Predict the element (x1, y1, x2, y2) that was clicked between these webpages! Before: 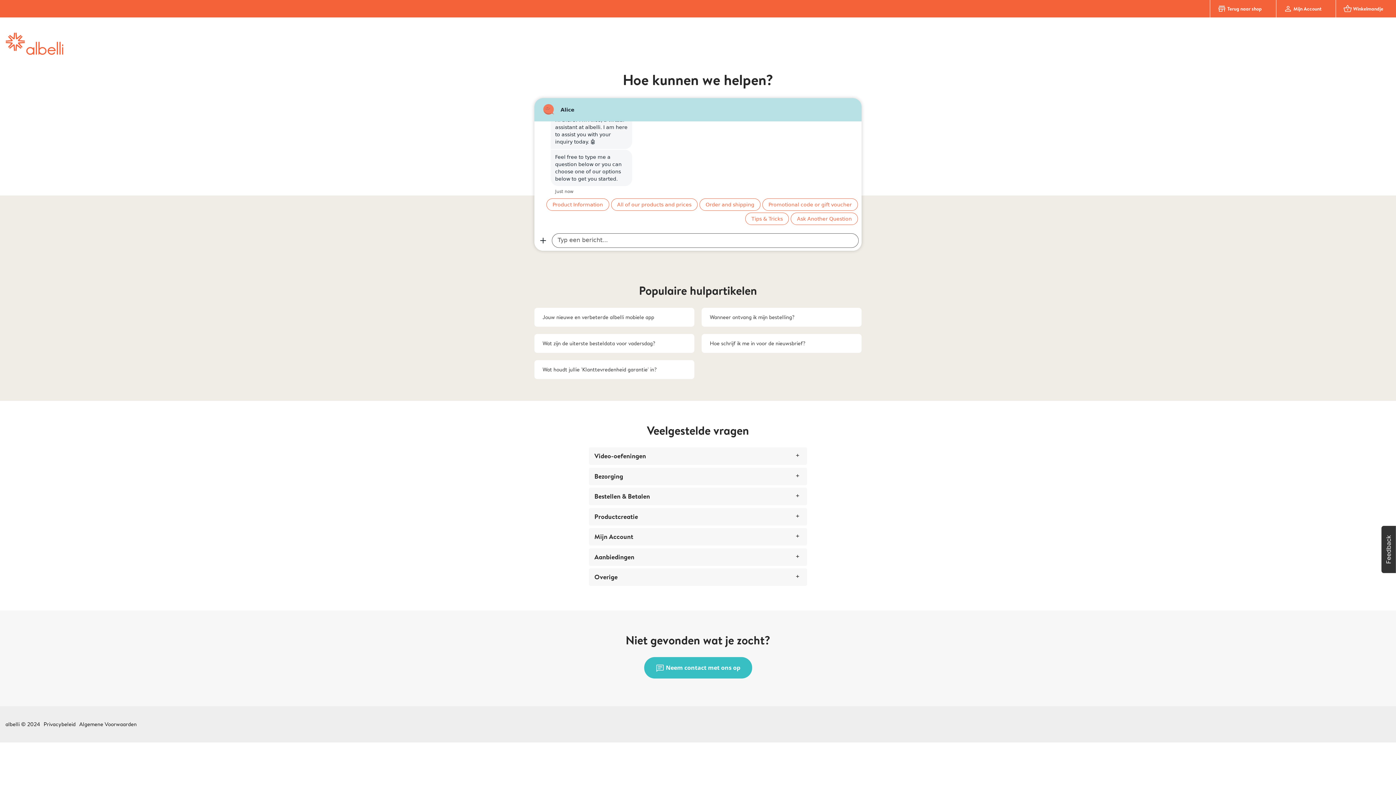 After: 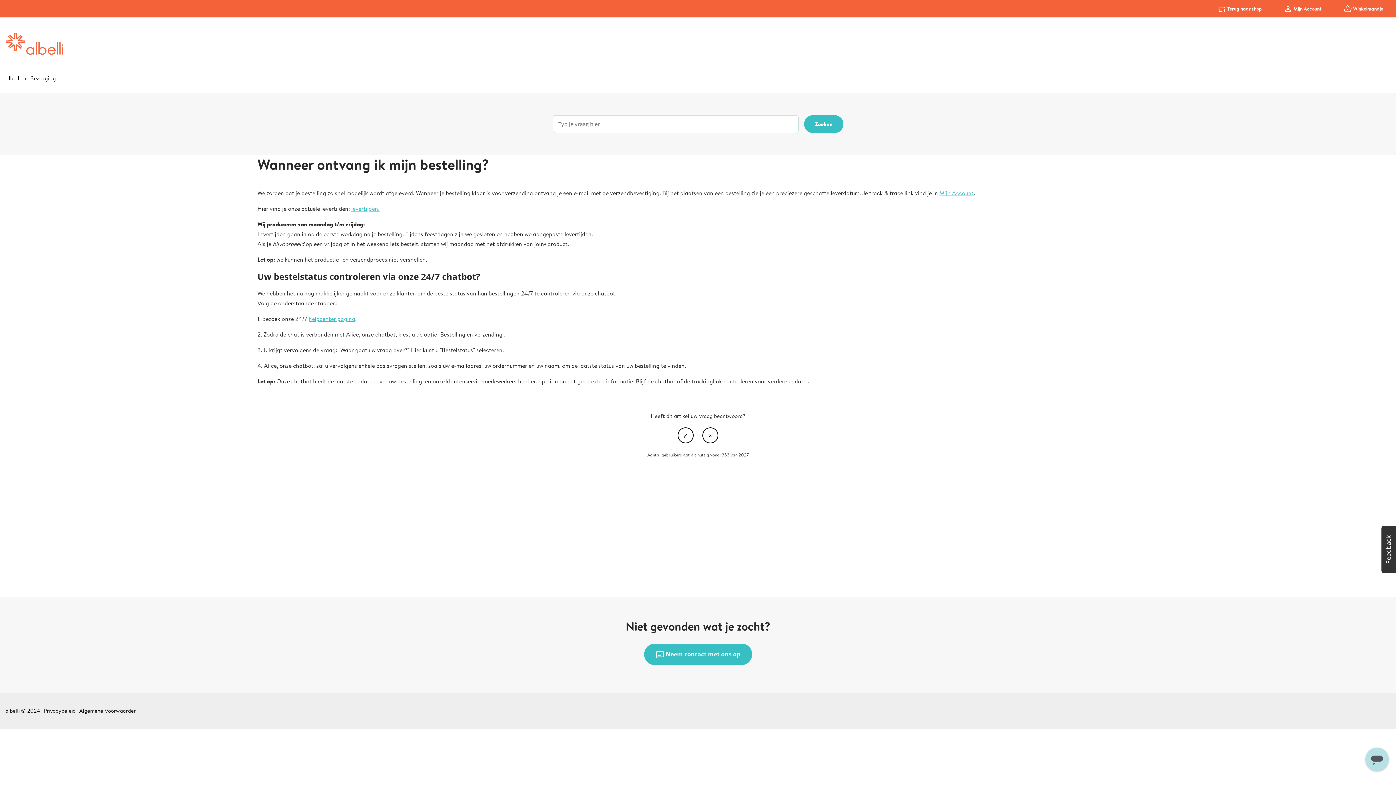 Action: bbox: (710, 313, 850, 321) label: Wanneer ontvang ik mijn bestelling?